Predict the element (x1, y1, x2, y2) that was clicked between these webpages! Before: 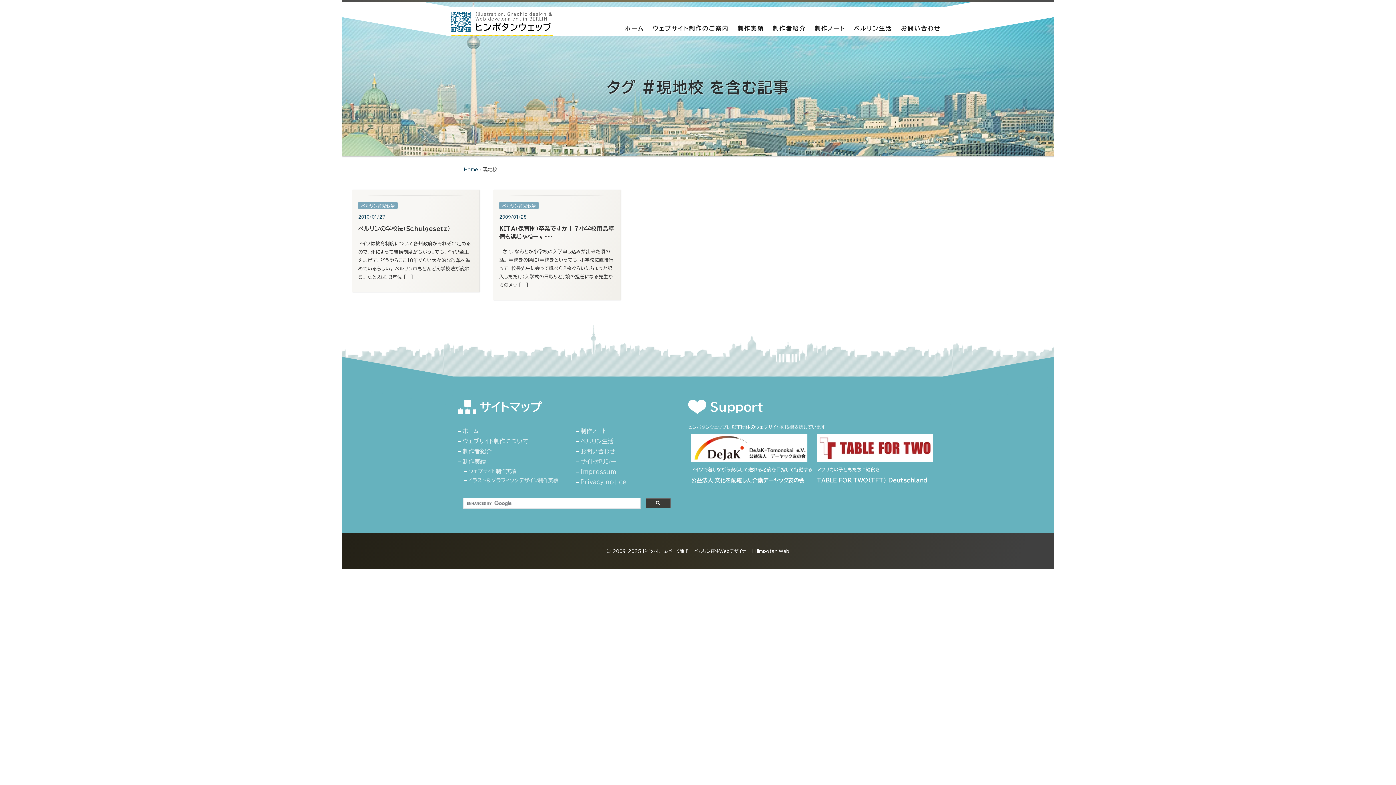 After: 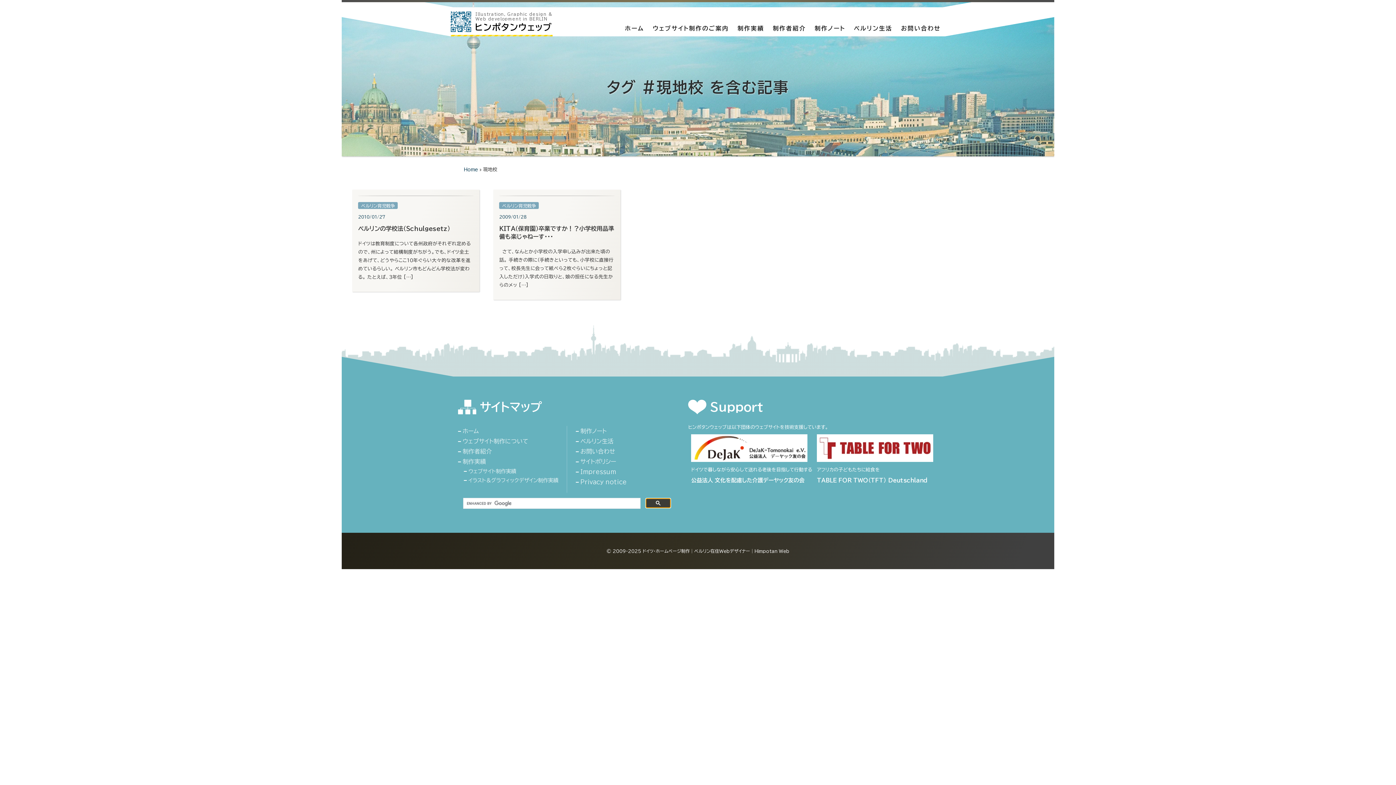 Action: bbox: (645, 498, 670, 508)